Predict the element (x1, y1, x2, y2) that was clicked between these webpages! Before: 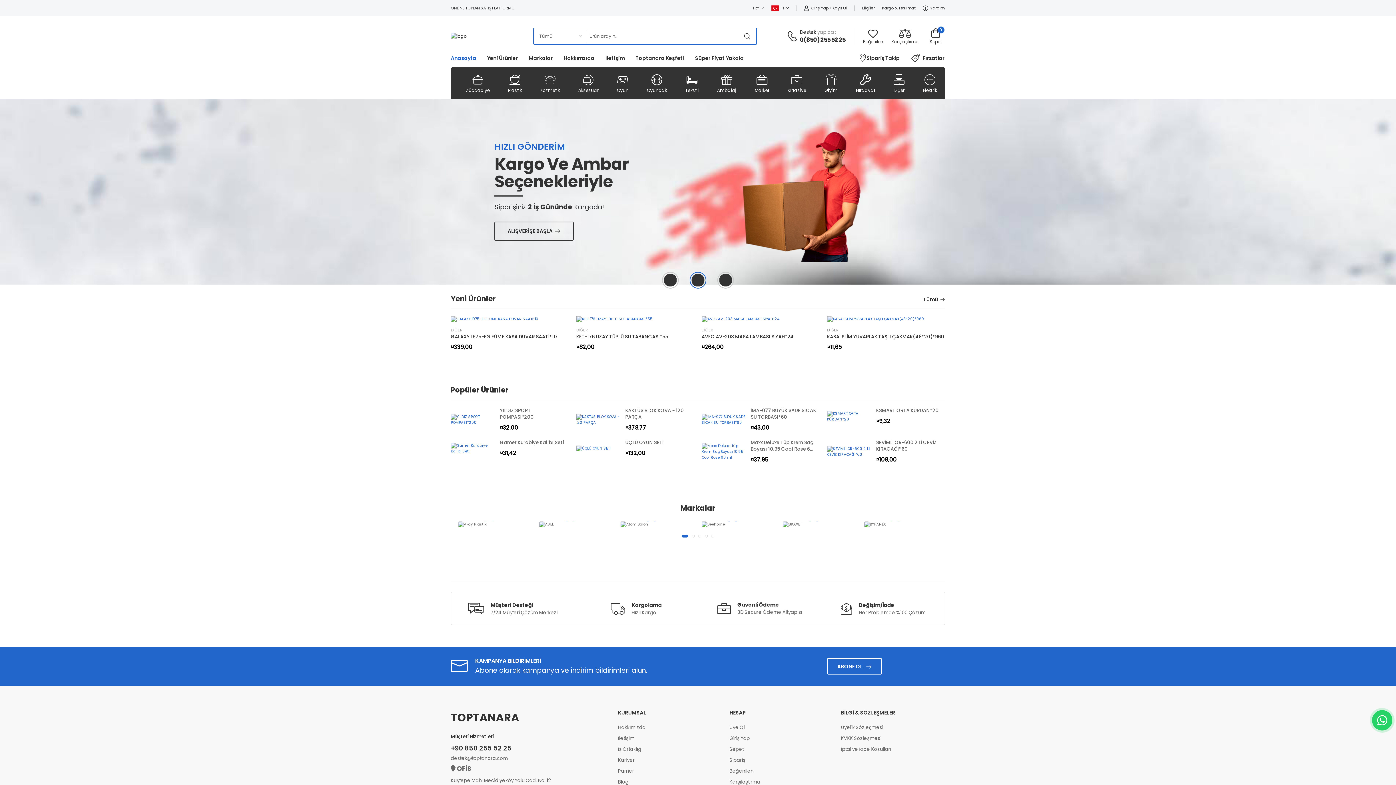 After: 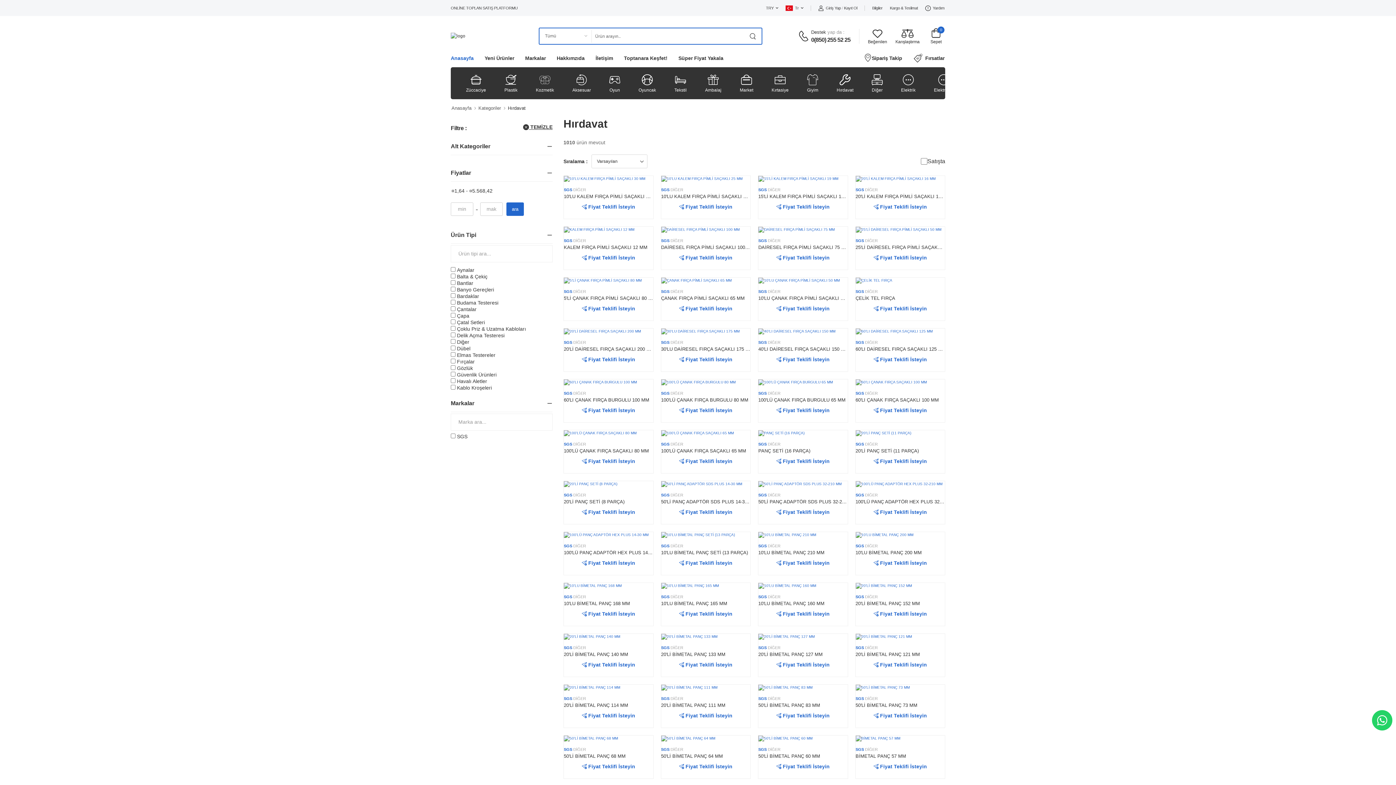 Action: bbox: (852, 70, 879, 95) label: Hırdavat